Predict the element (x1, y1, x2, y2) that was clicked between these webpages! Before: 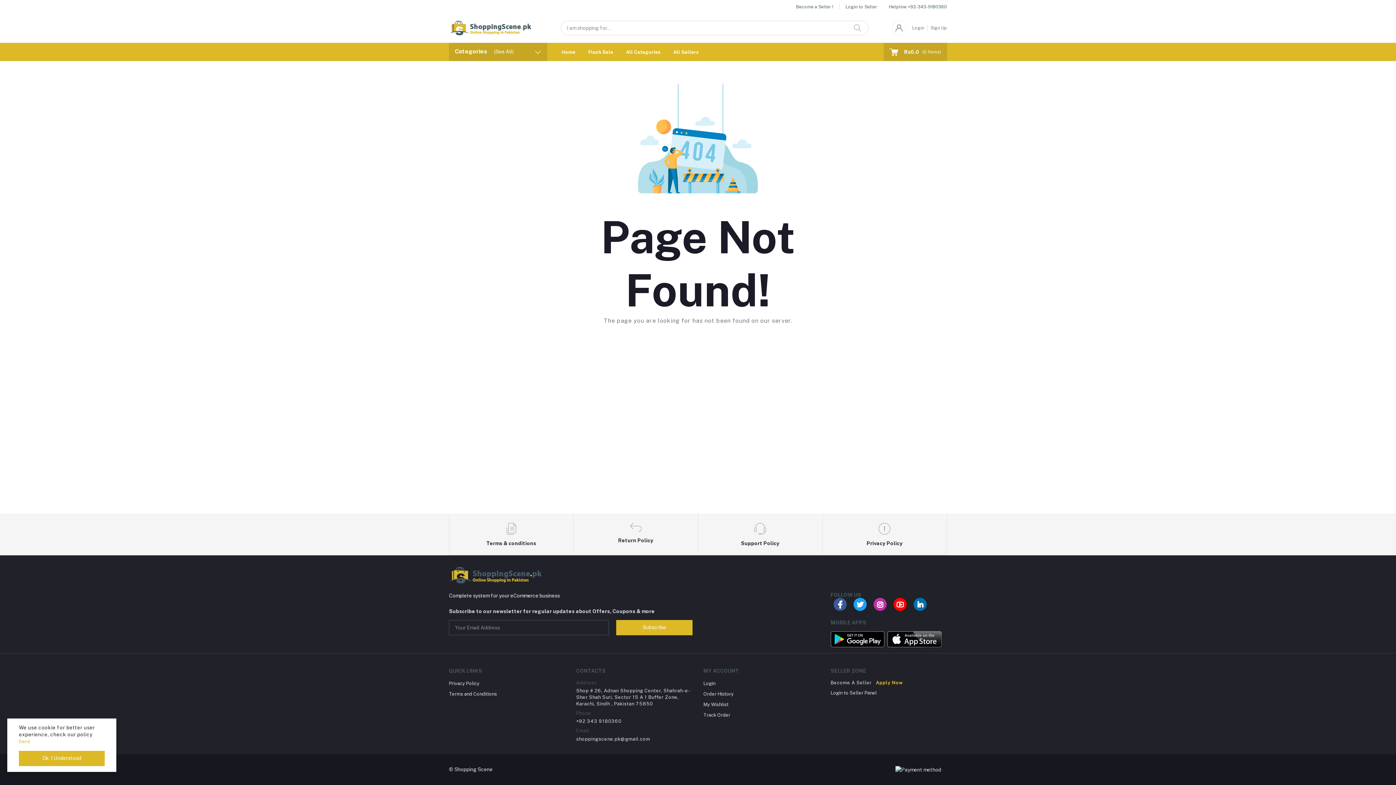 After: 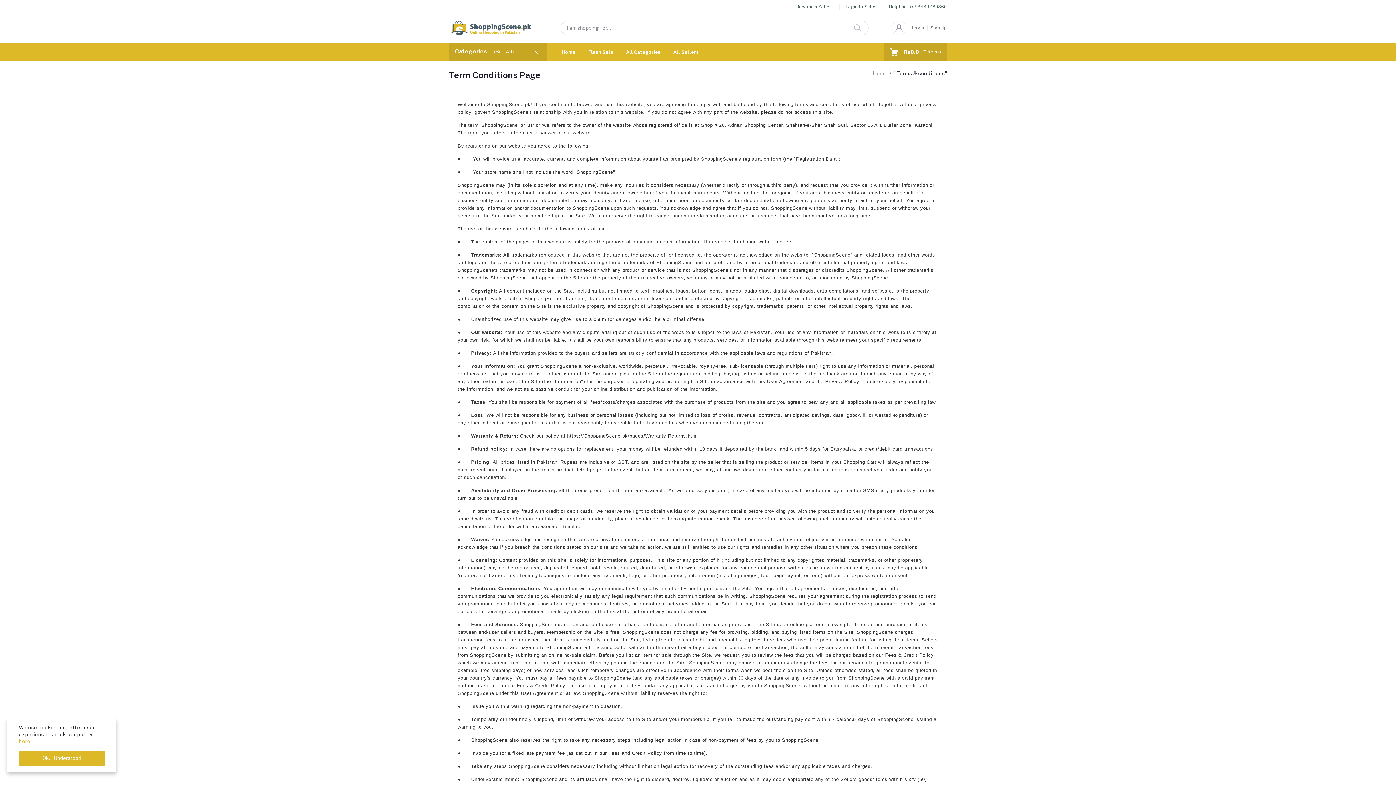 Action: bbox: (449, 691, 497, 696) label: Terms and Conditions